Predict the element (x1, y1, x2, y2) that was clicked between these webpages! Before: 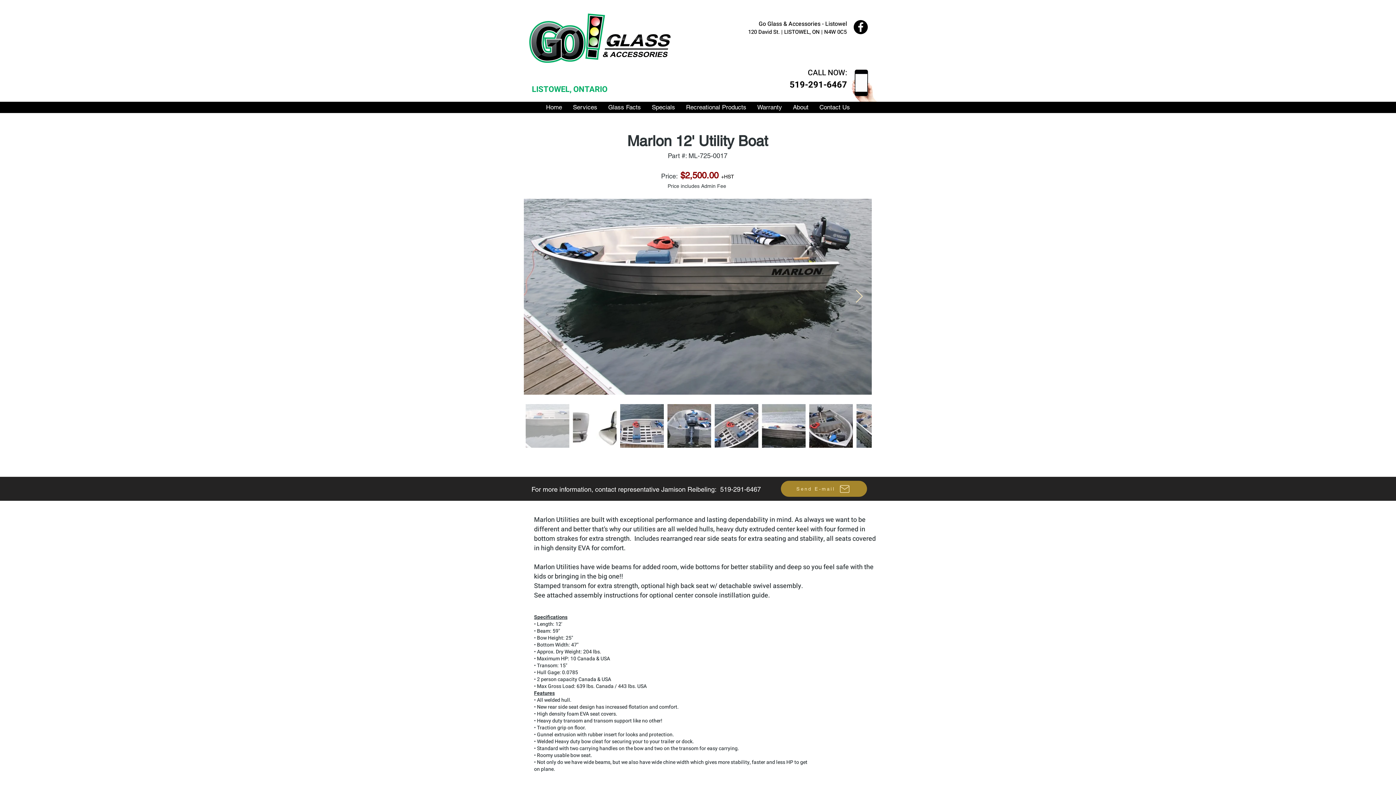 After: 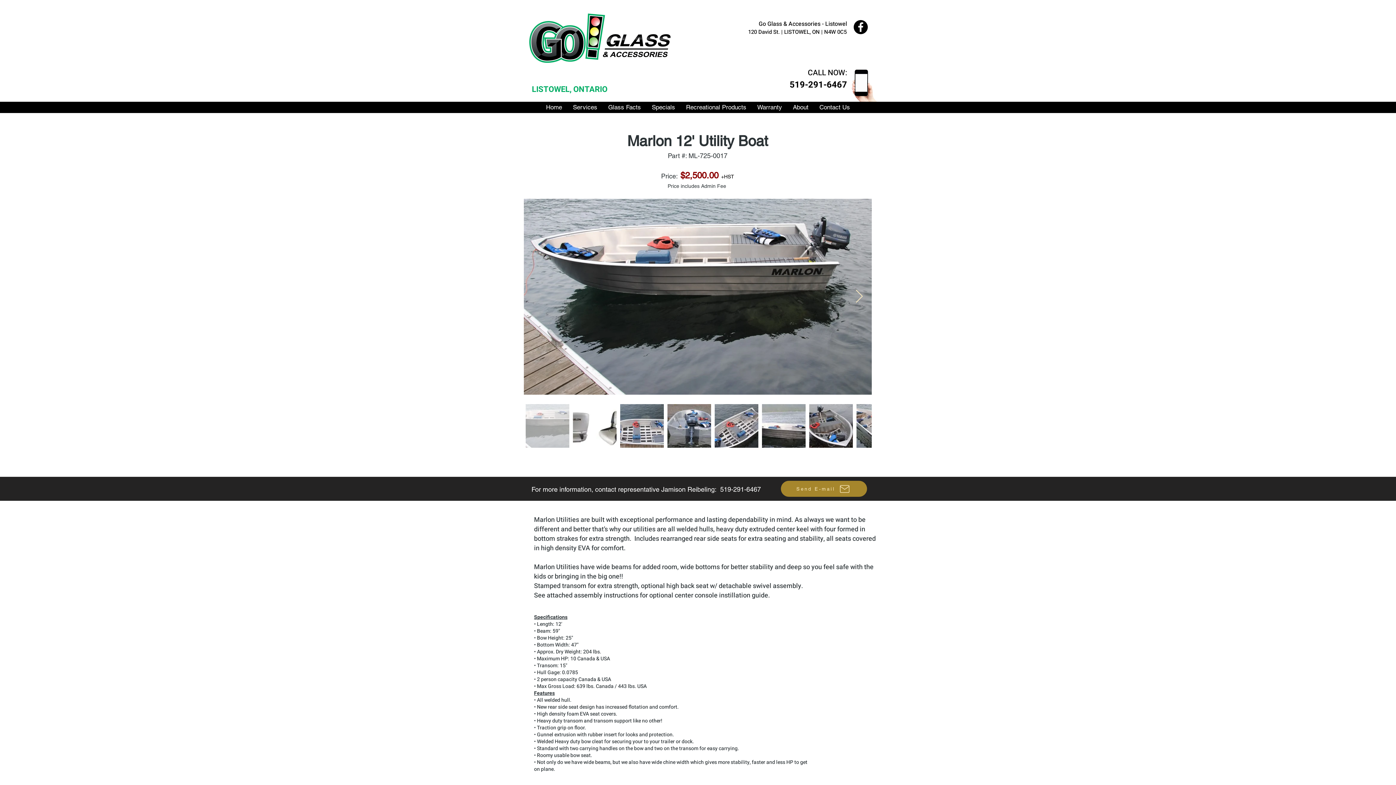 Action: bbox: (787, 101, 814, 117) label: About